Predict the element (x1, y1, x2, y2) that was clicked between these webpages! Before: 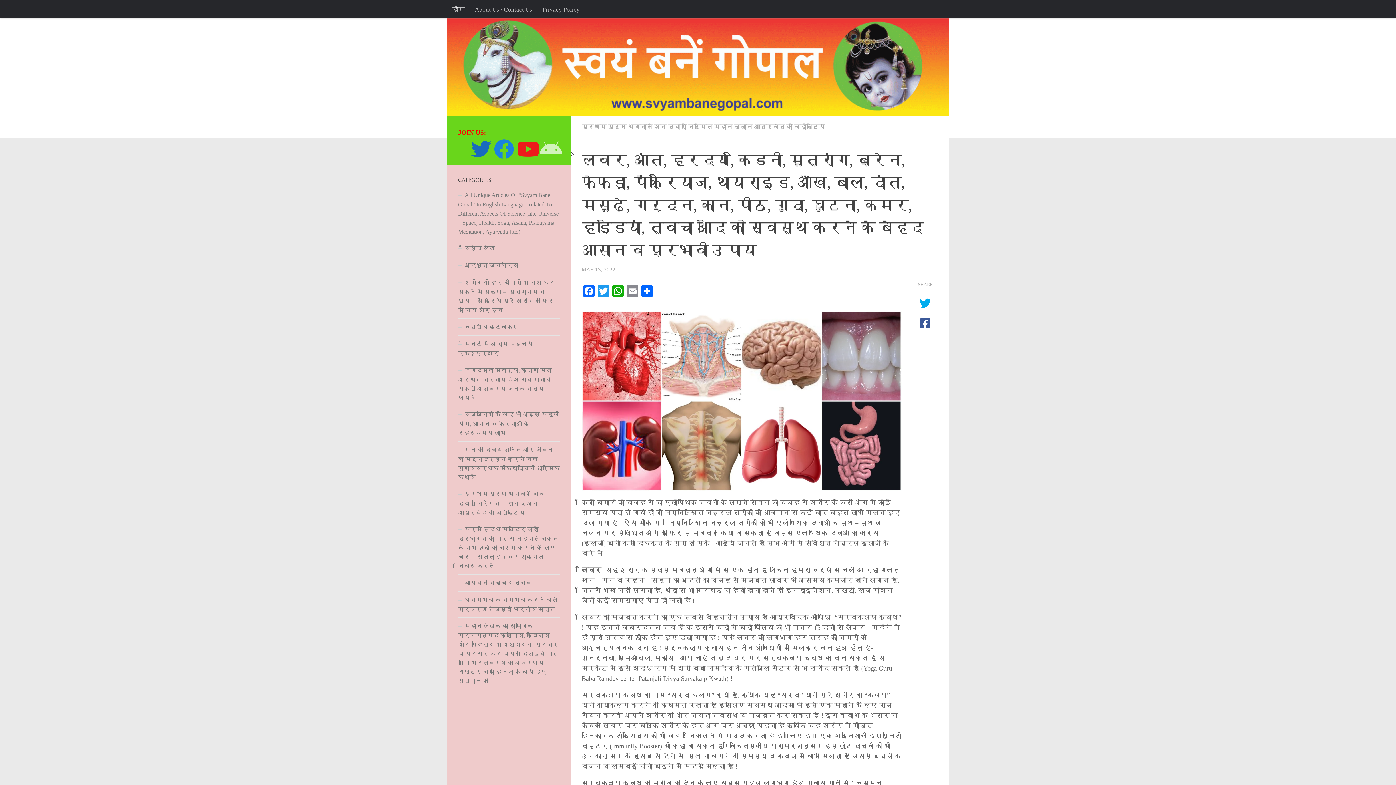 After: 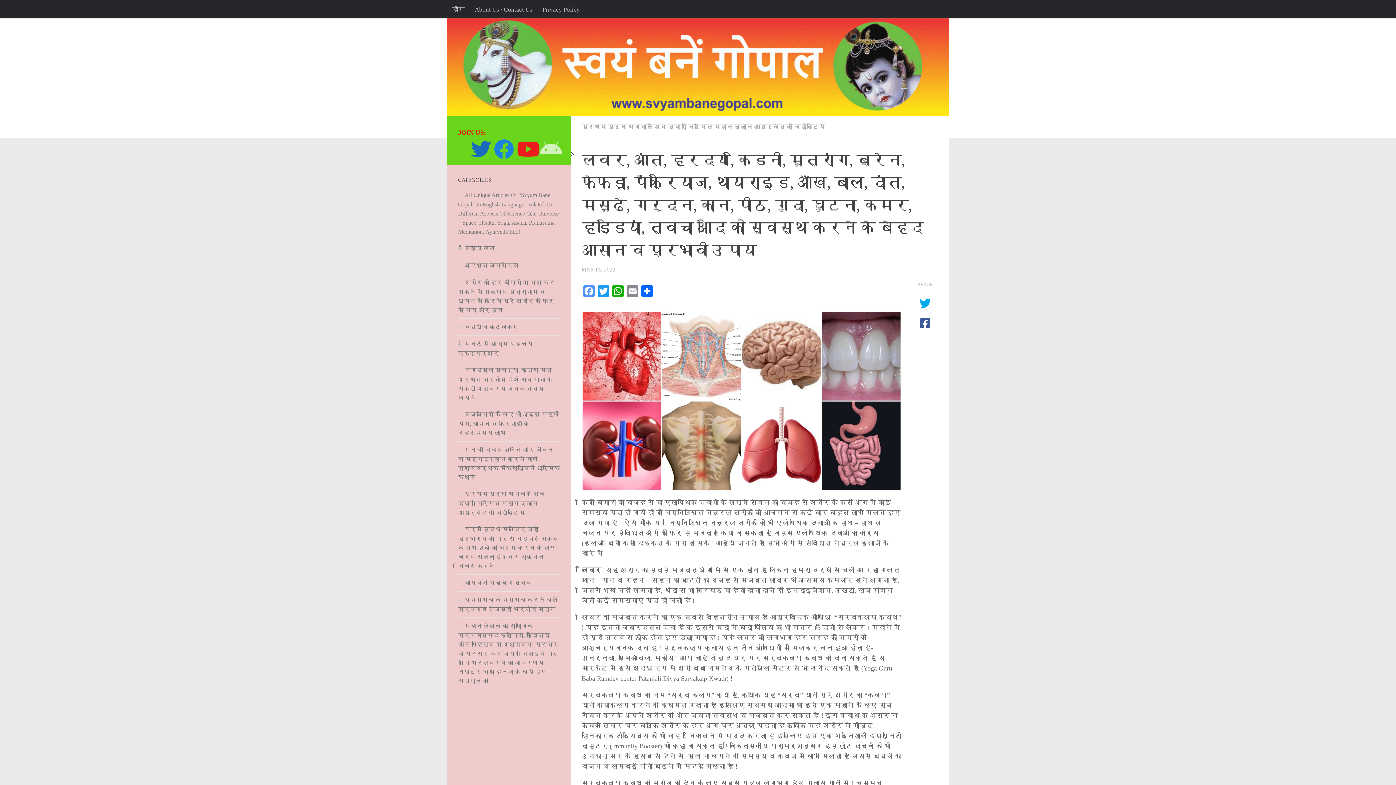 Action: bbox: (581, 285, 596, 299) label: Facebook